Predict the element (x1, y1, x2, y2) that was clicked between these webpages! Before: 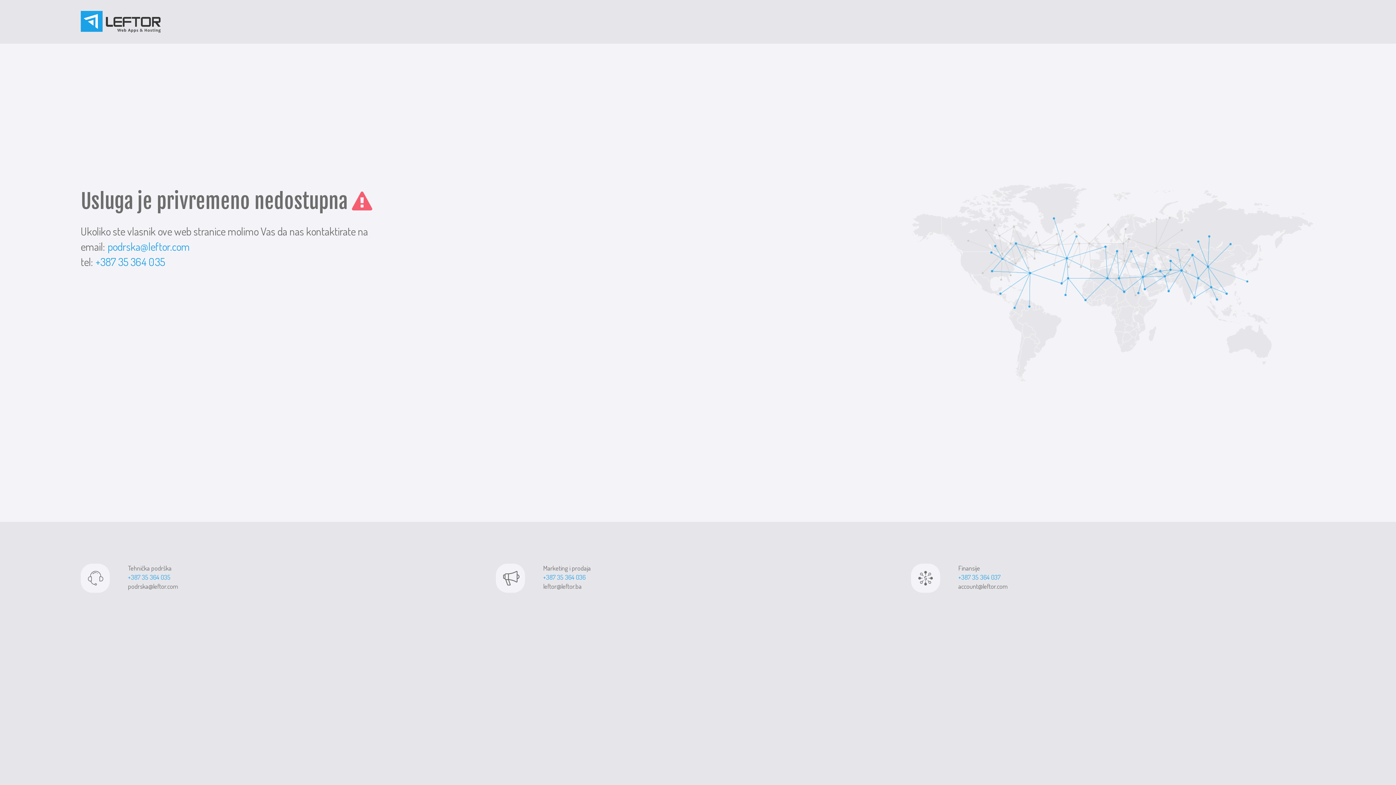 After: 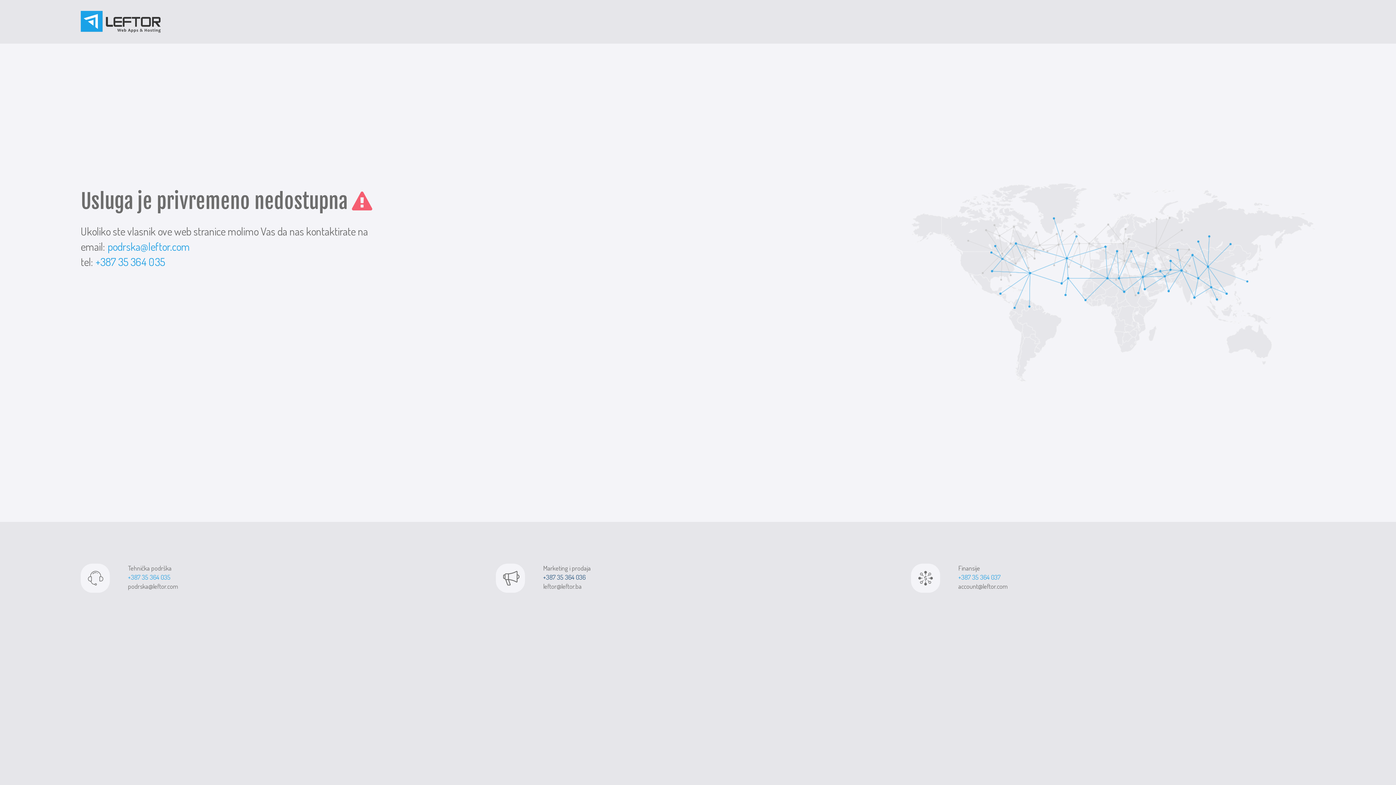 Action: bbox: (543, 573, 585, 581) label: +387 35 364 036